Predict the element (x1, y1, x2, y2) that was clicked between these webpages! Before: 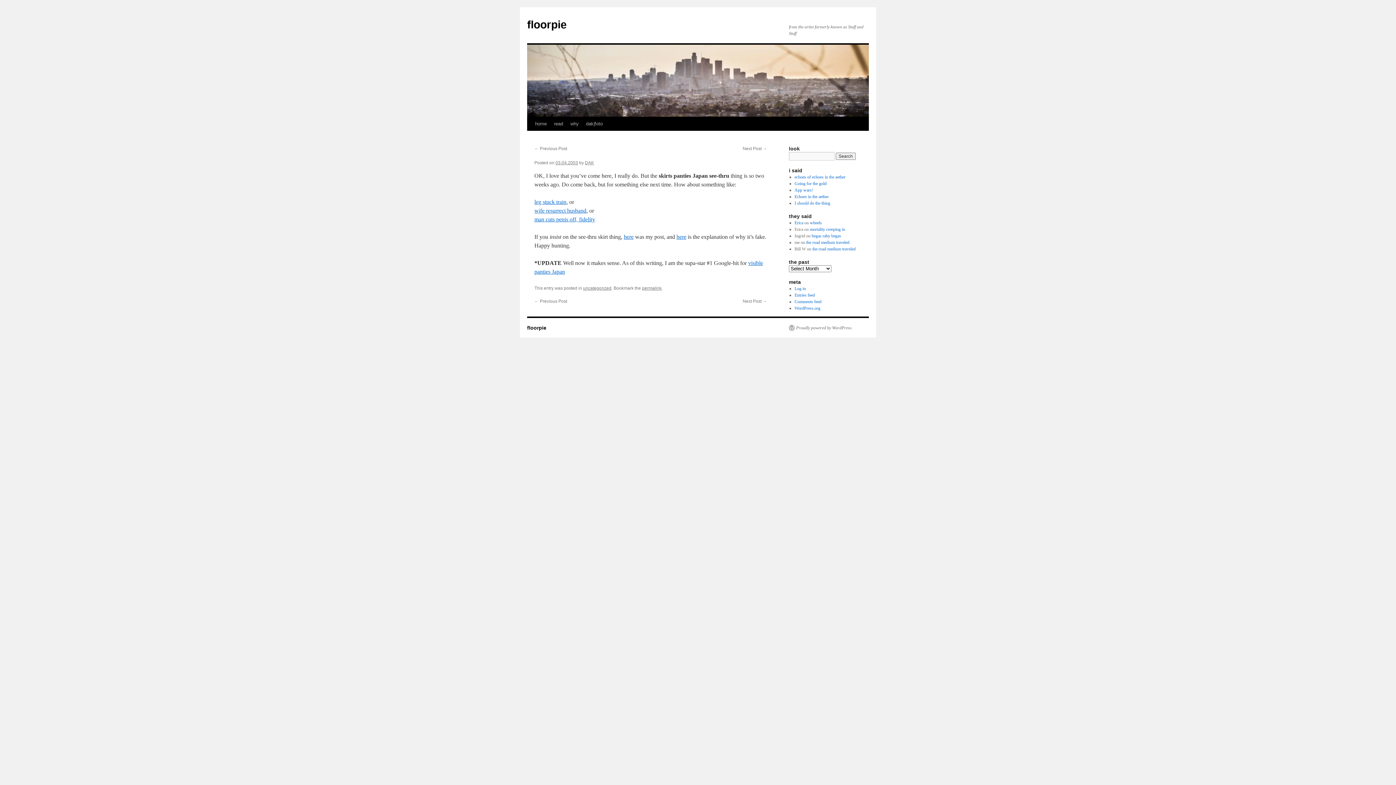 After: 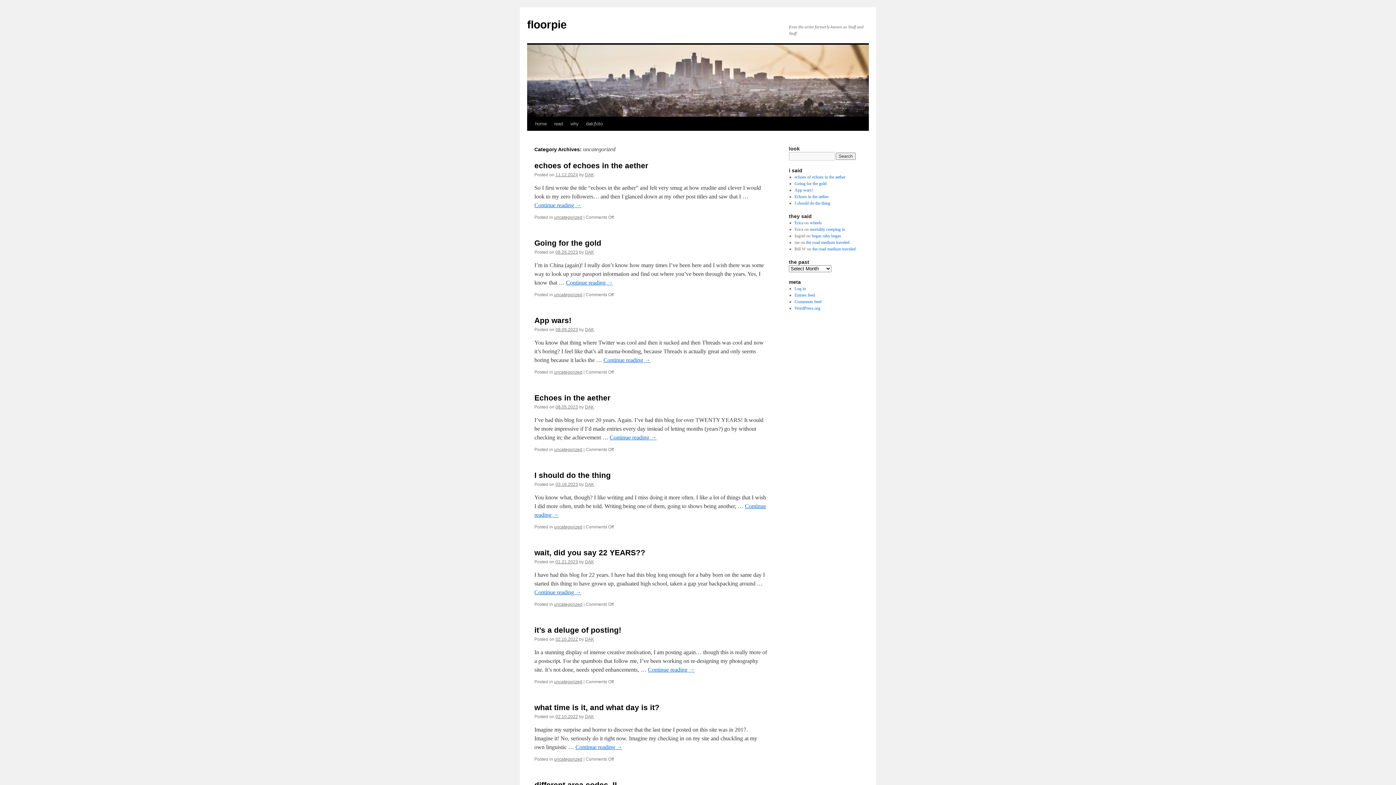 Action: bbox: (583, 285, 611, 290) label: uncategorized